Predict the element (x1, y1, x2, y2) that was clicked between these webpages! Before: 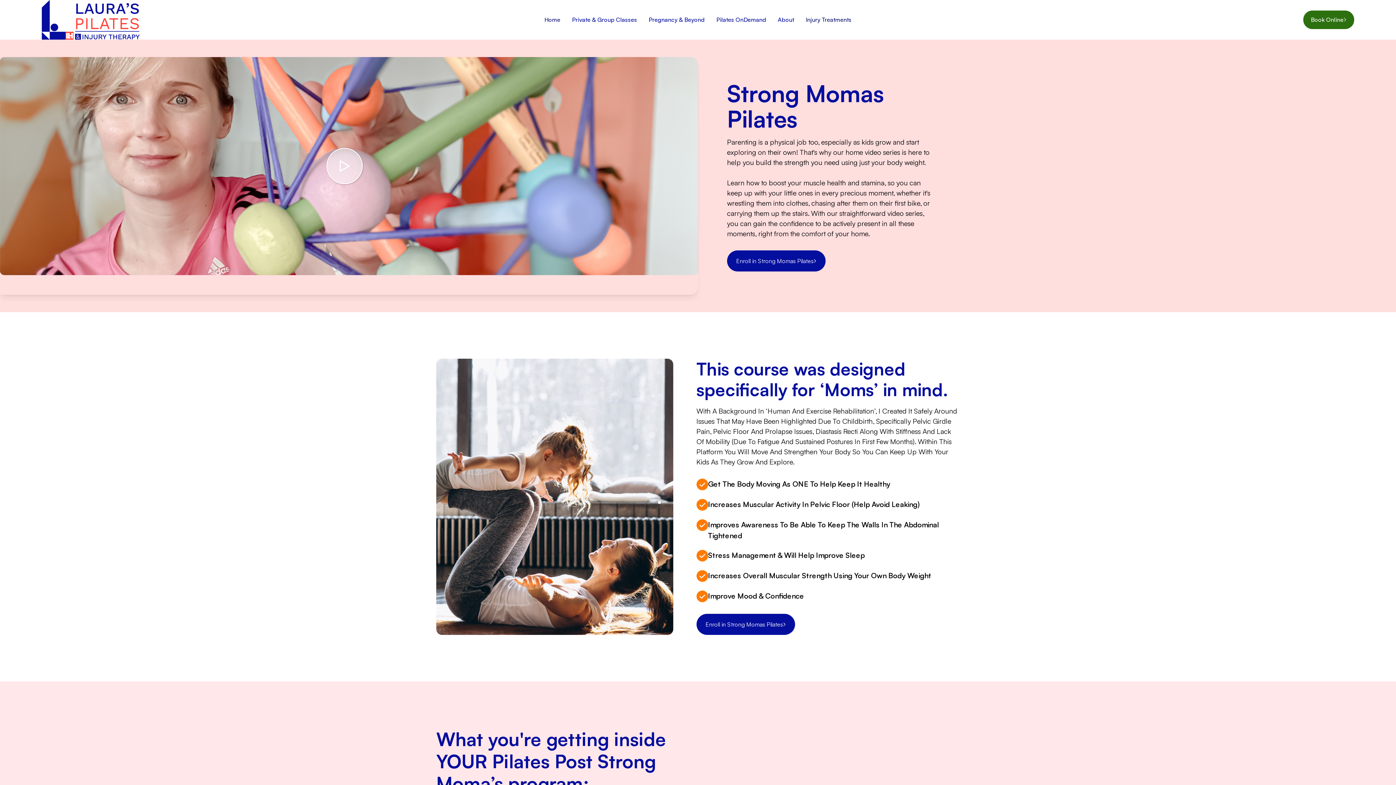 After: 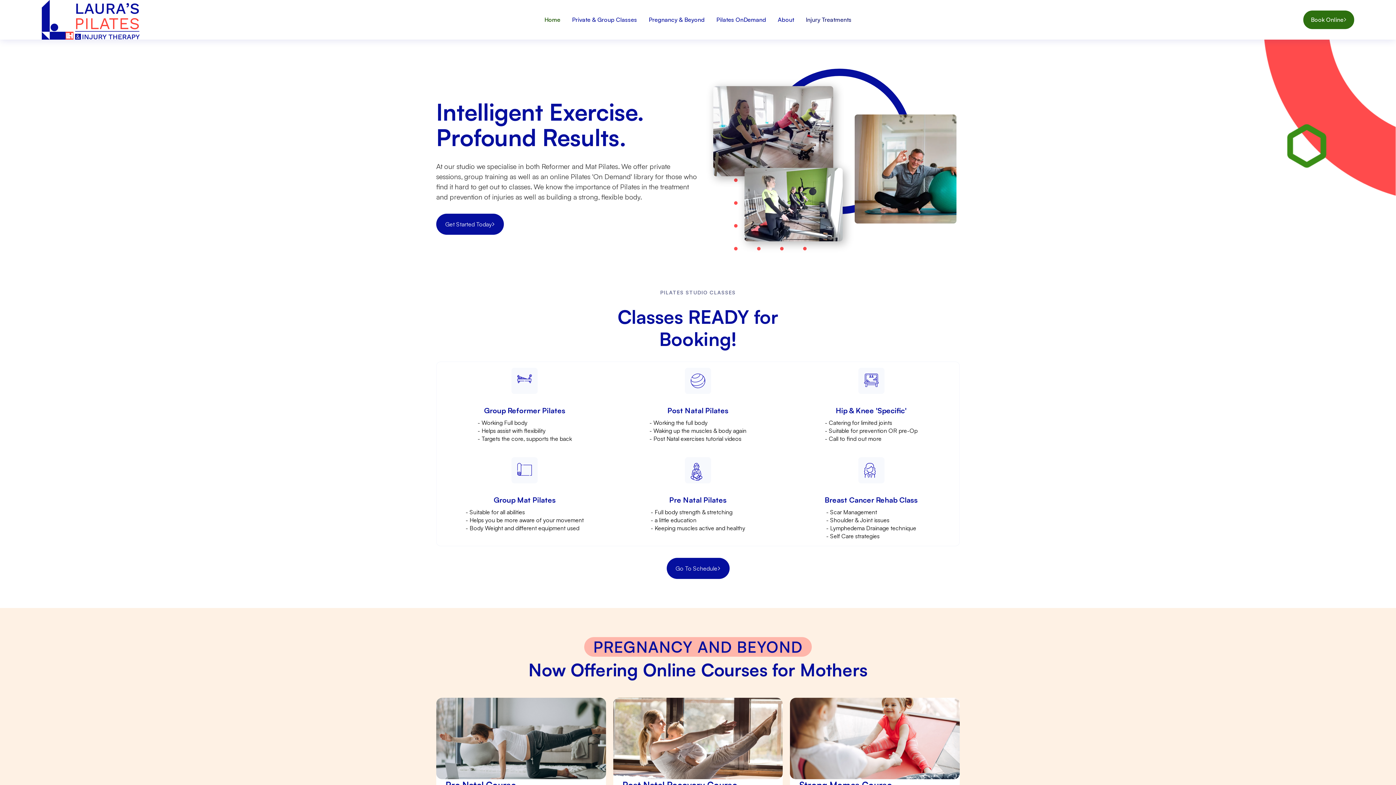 Action: bbox: (538, 12, 566, 27) label: Home